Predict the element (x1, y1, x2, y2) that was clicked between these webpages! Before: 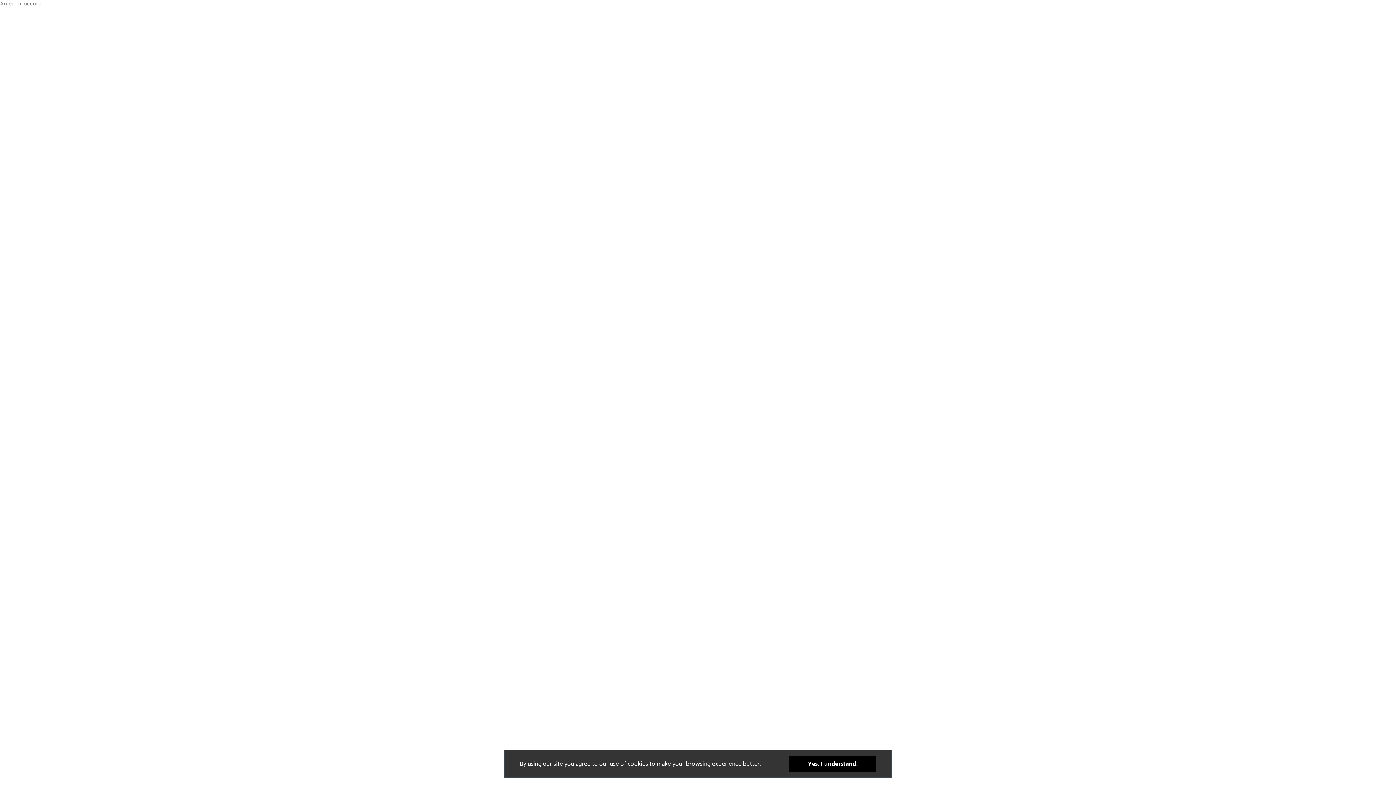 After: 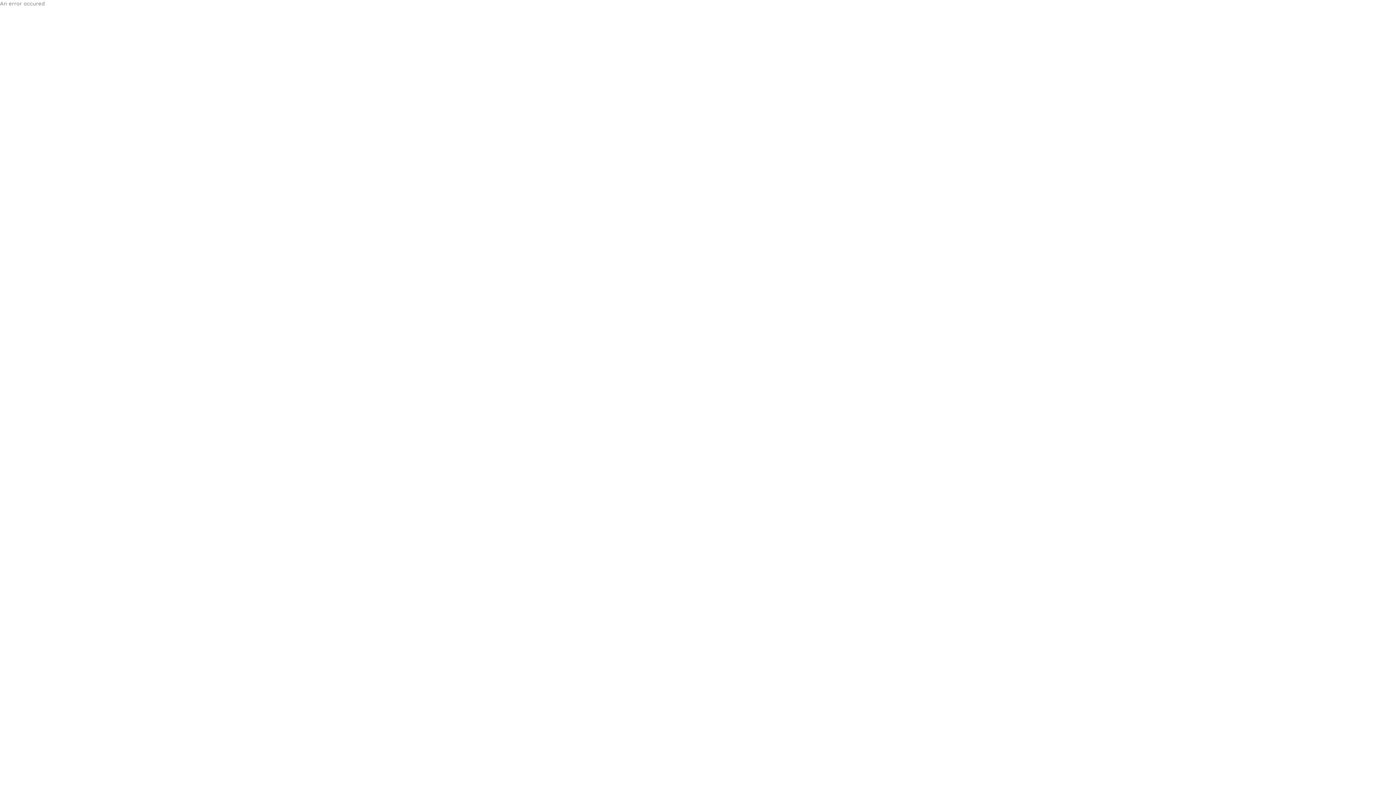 Action: label: Yes, I understand. bbox: (789, 772, 876, 788)